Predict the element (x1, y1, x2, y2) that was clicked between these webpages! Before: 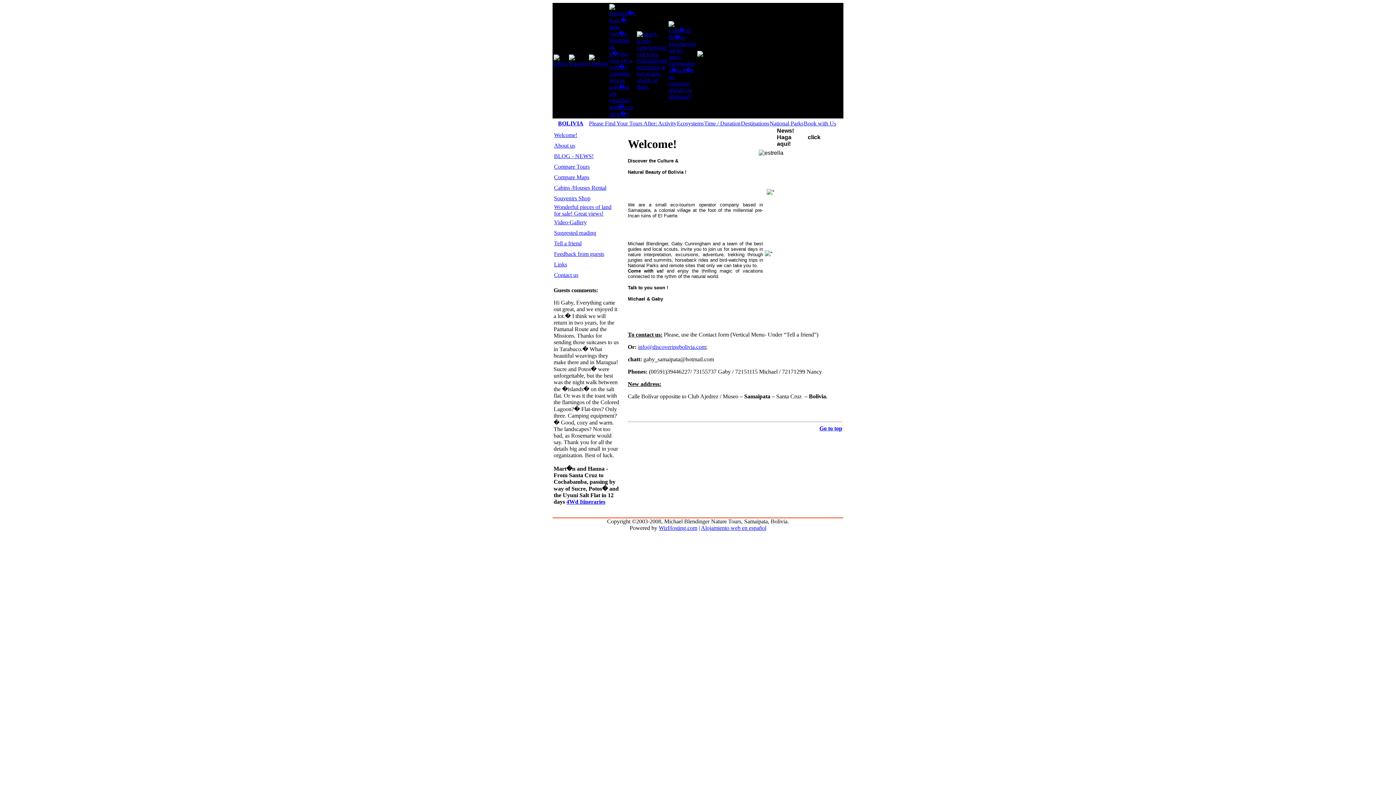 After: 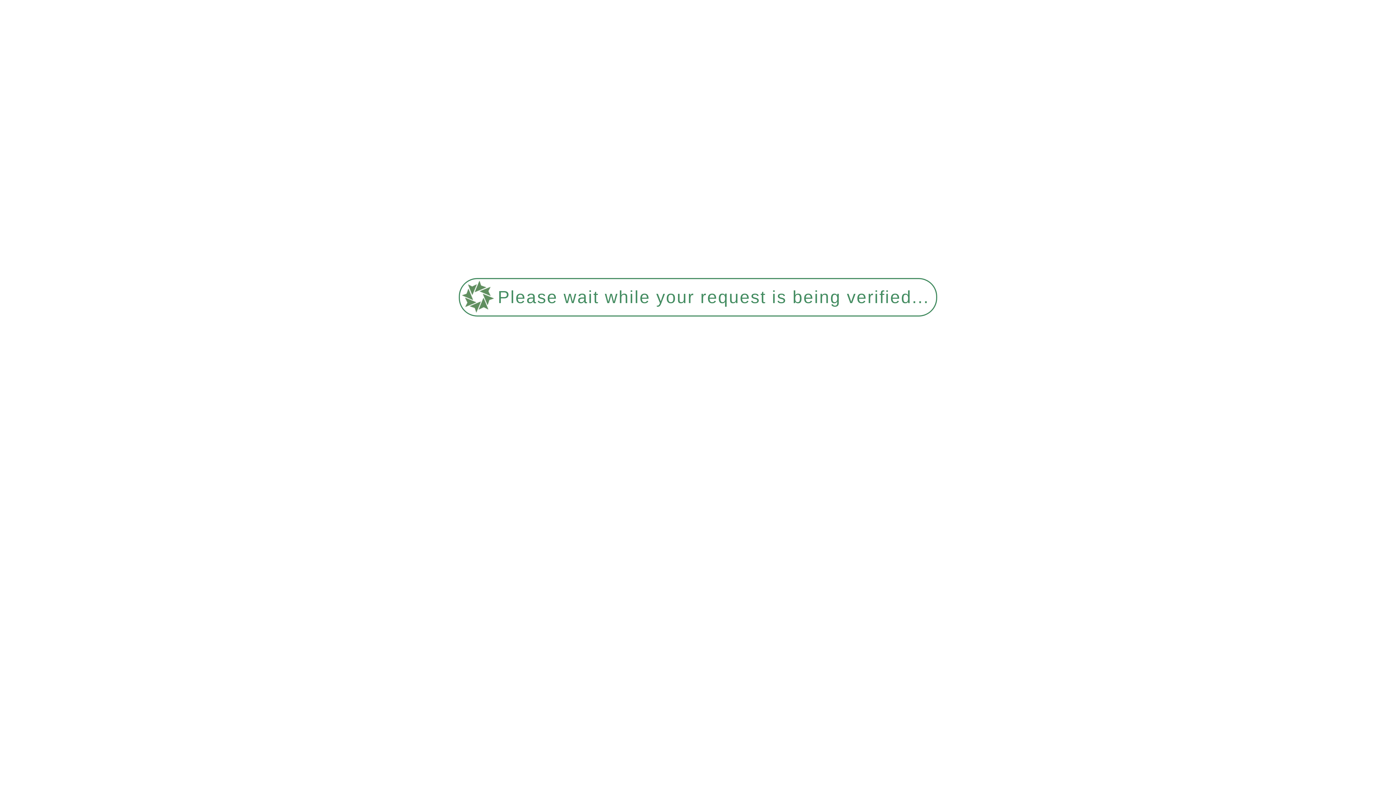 Action: bbox: (554, 153, 593, 159) label: BLOG - NEWS!